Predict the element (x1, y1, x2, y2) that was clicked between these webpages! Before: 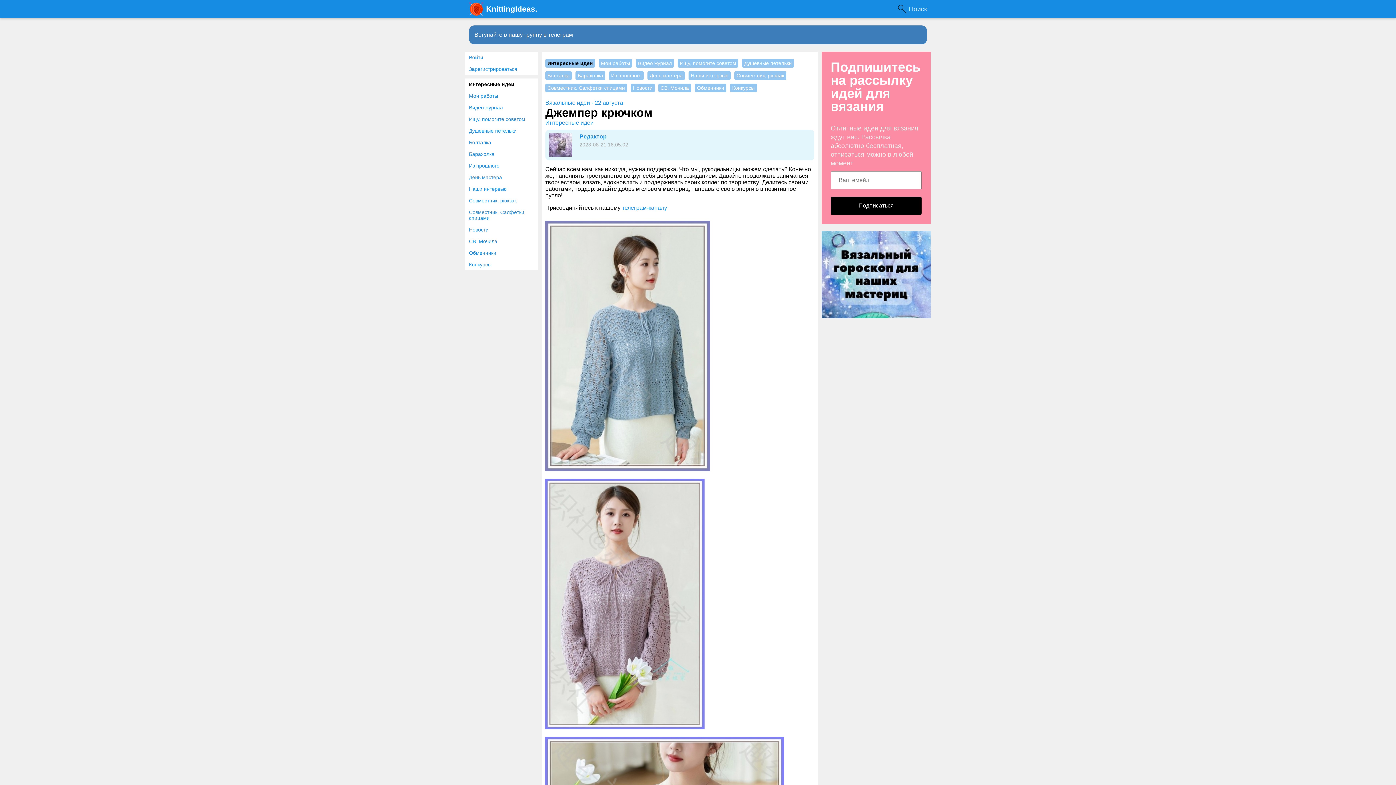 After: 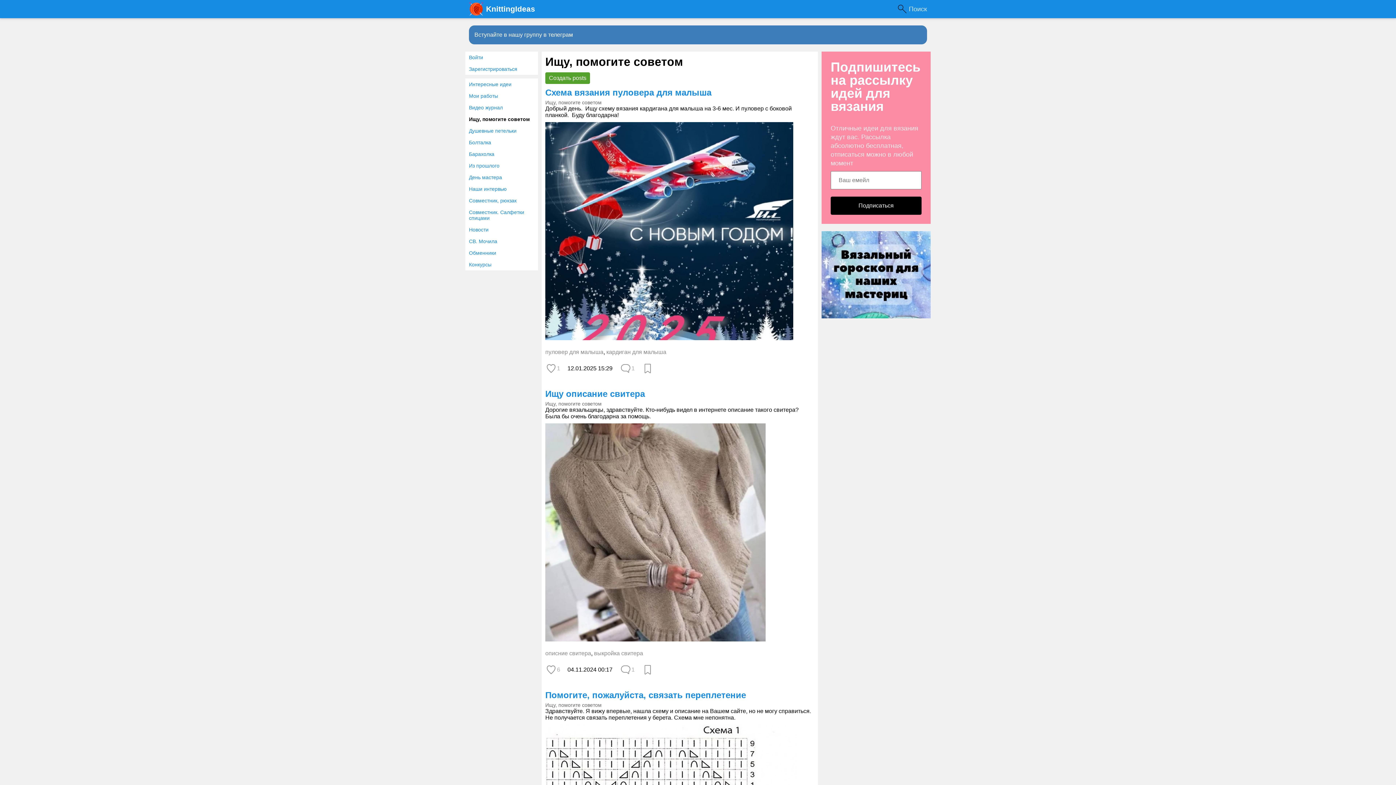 Action: label: Ищу, помогите советом bbox: (677, 58, 738, 67)